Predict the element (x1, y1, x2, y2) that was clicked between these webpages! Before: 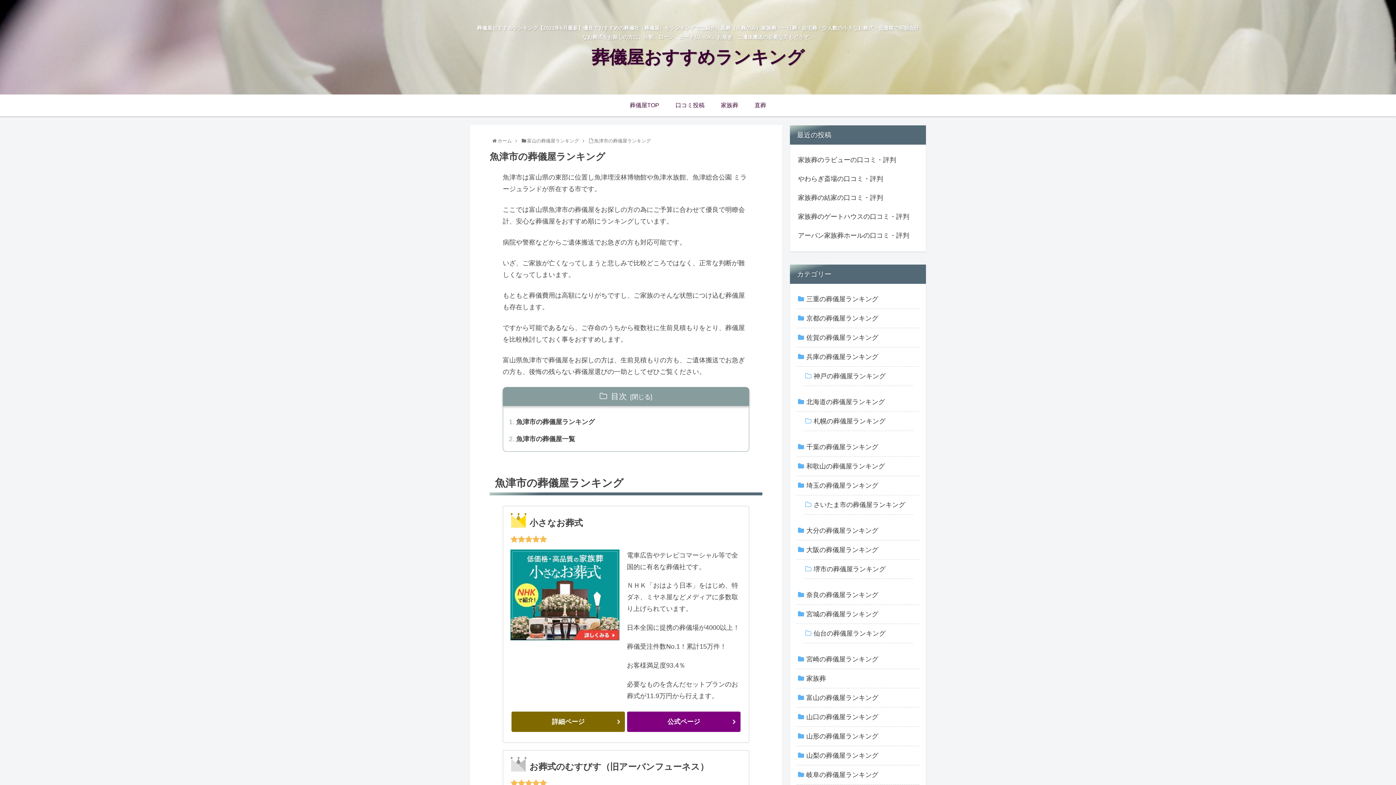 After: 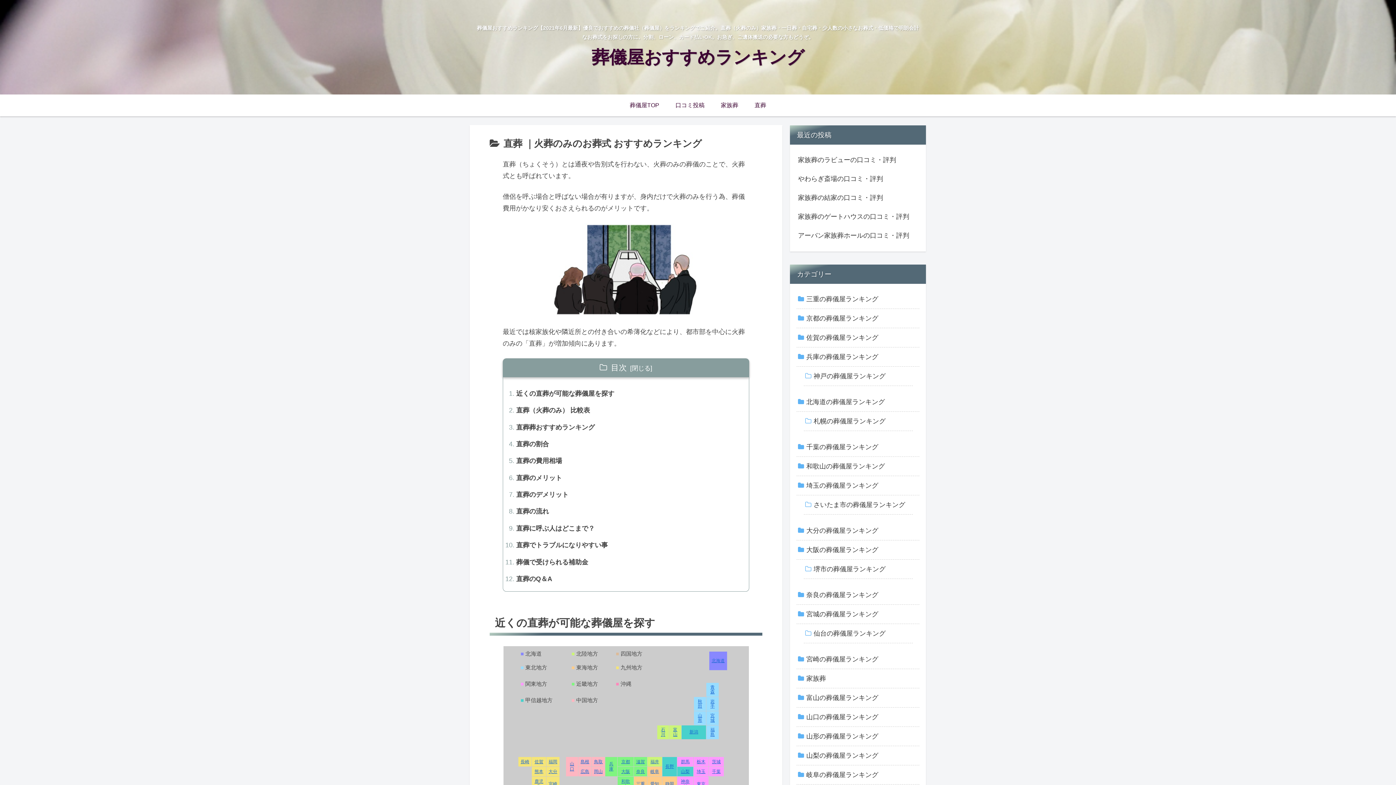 Action: label: 直葬 bbox: (746, 94, 774, 116)